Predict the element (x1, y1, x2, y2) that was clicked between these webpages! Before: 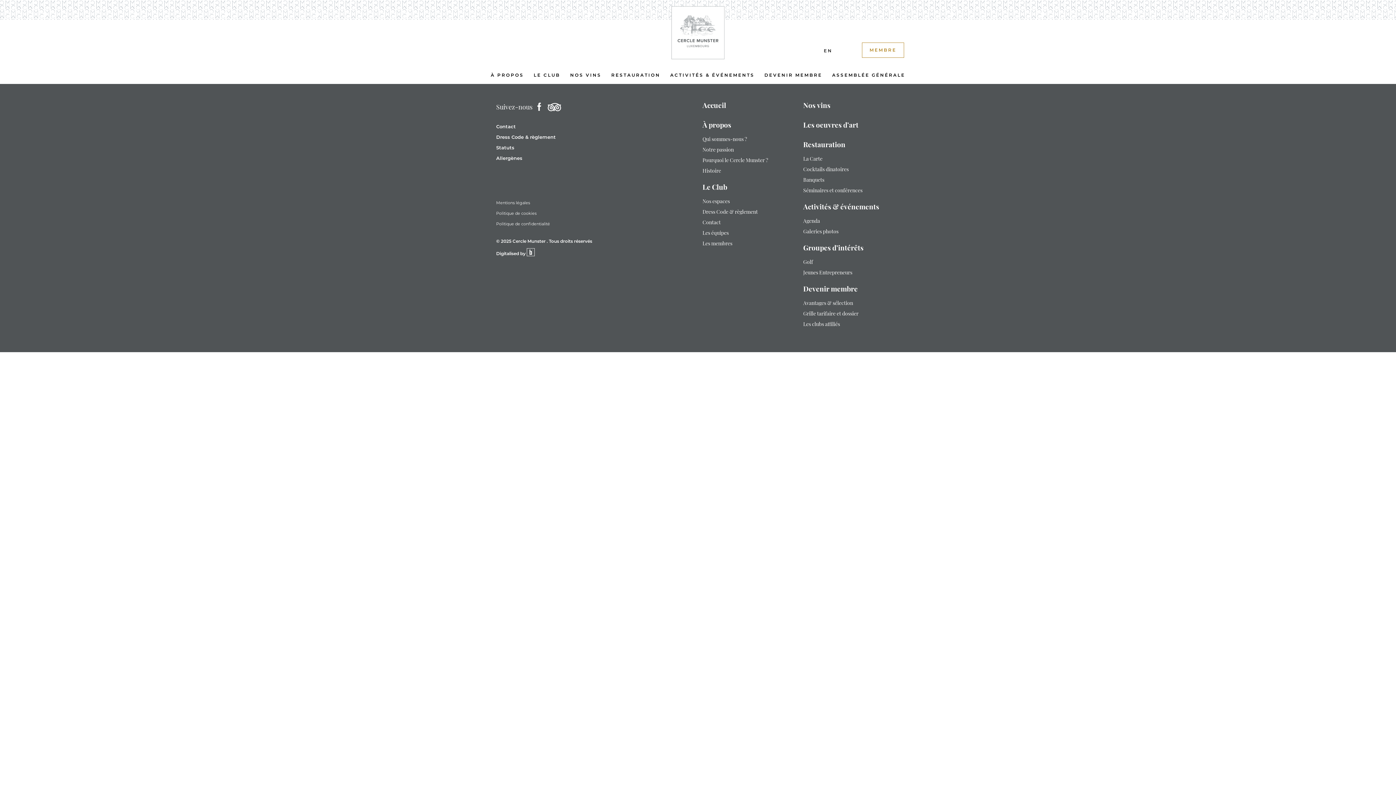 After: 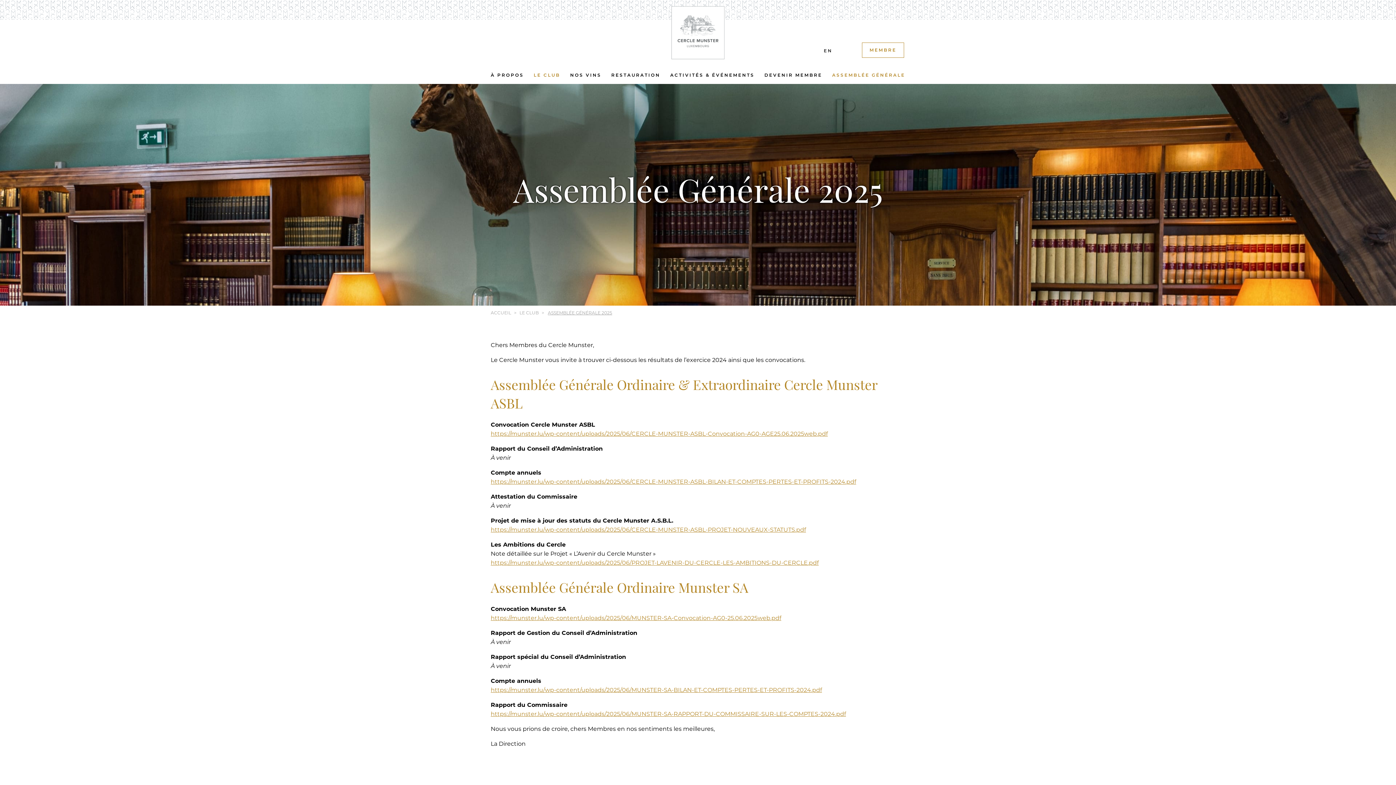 Action: bbox: (832, 72, 905, 77) label: ASSEMBLÉE GÉNÉRALE